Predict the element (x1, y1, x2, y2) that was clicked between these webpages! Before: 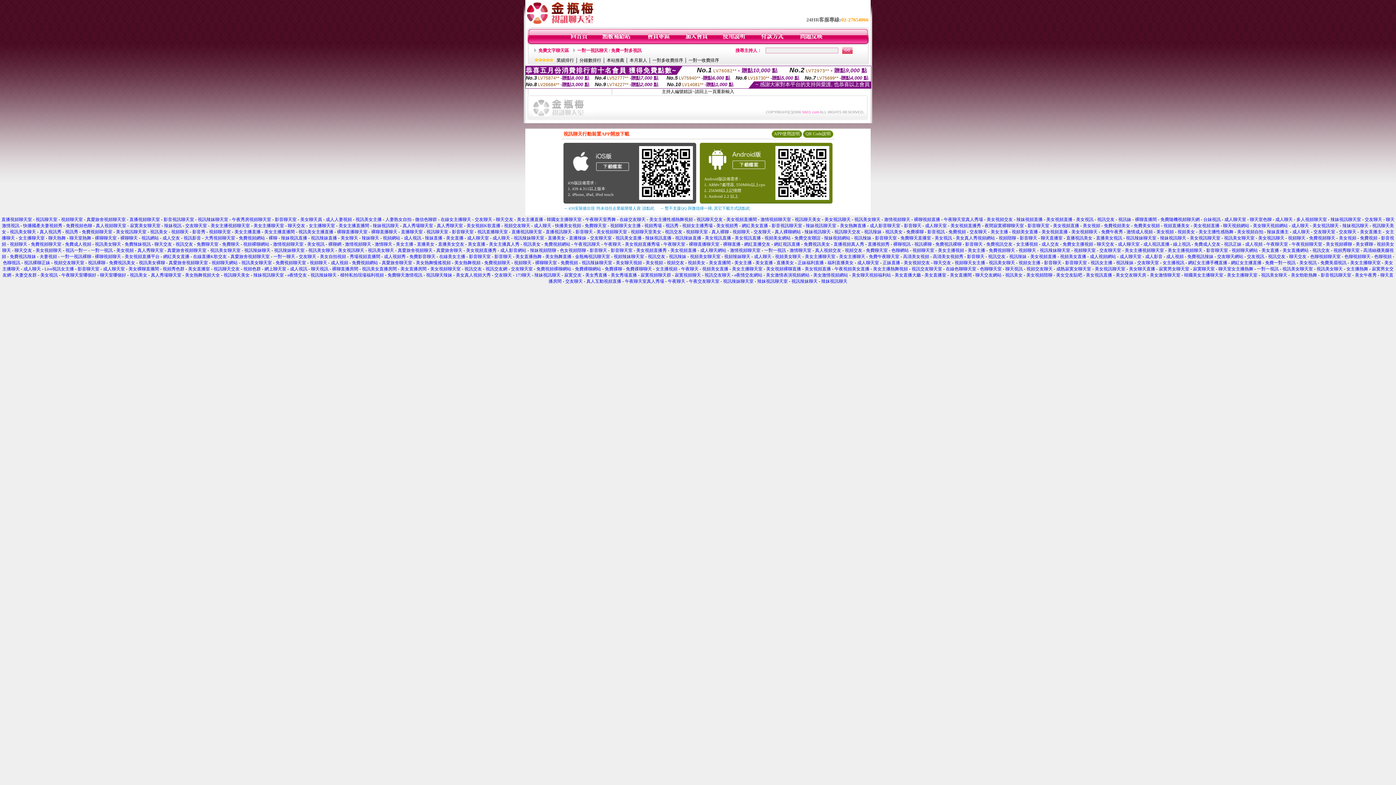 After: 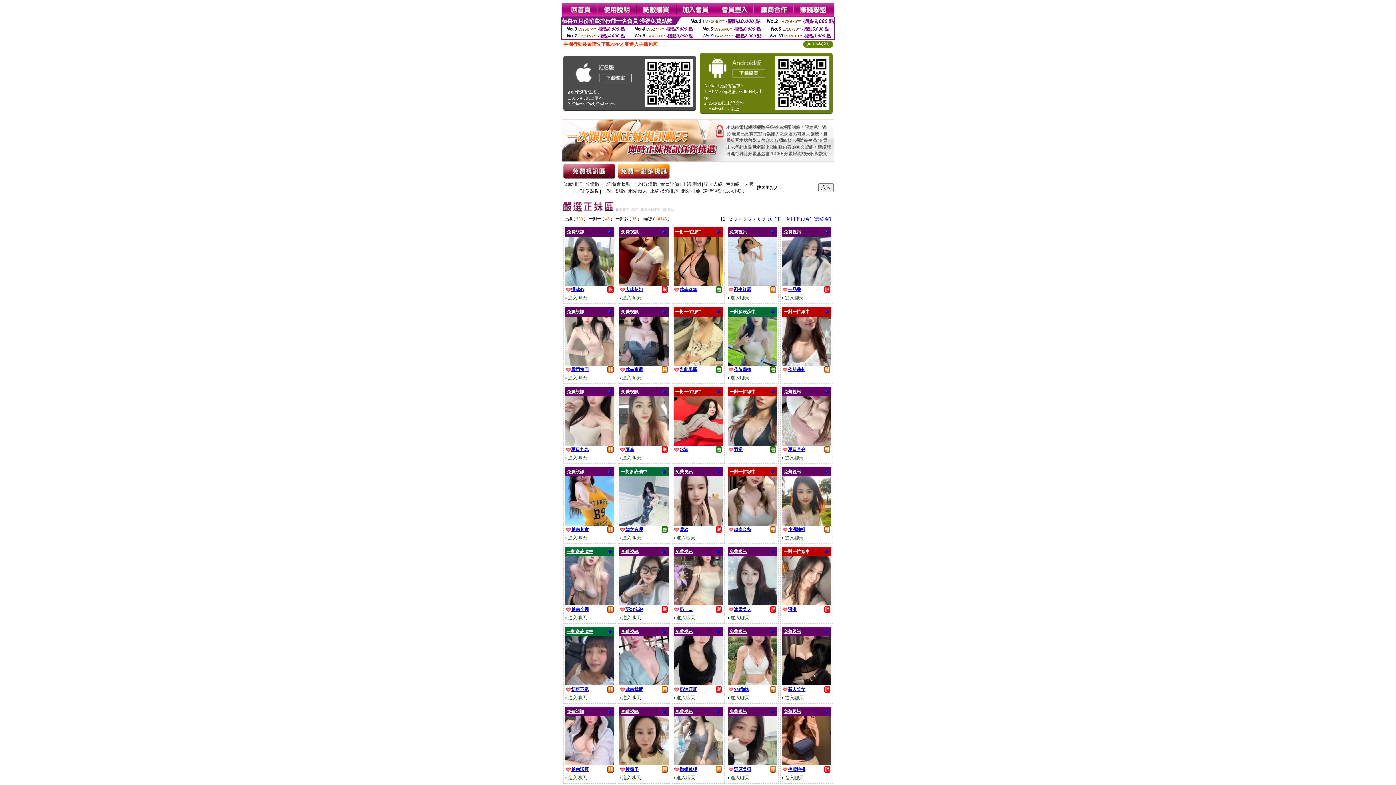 Action: label: 午夜聊天室 bbox: (1266, 241, 1288, 246)